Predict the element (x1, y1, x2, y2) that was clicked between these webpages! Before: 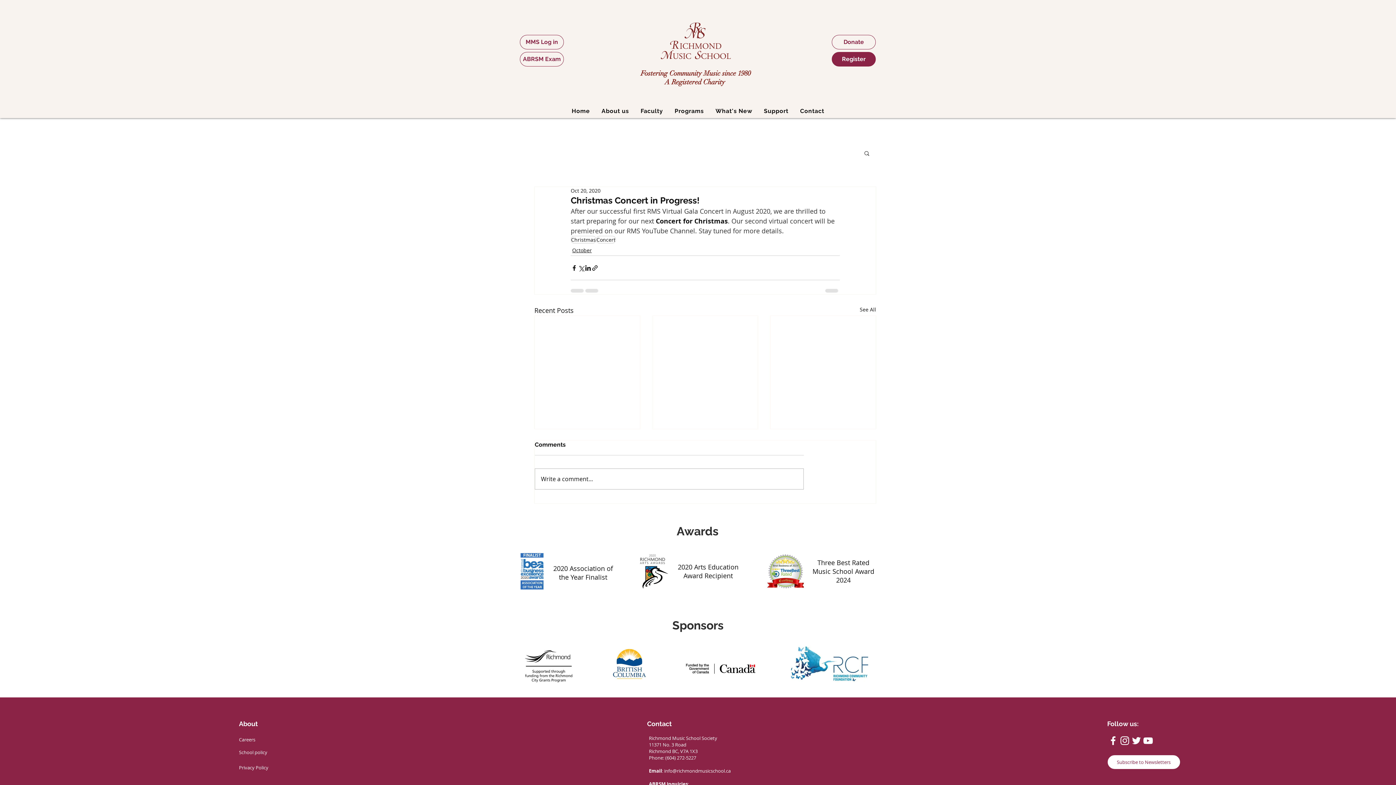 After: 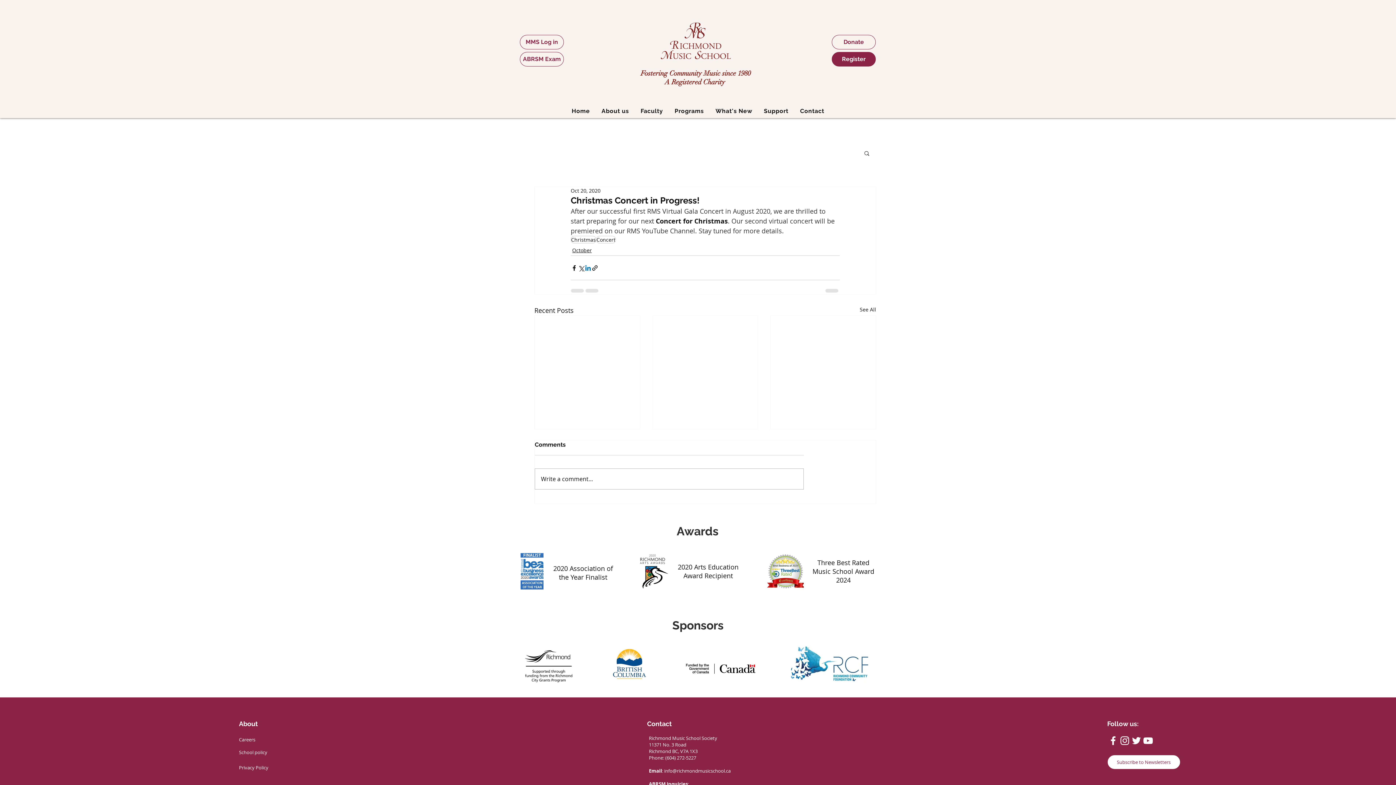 Action: label: Share via LinkedIn bbox: (584, 264, 591, 271)